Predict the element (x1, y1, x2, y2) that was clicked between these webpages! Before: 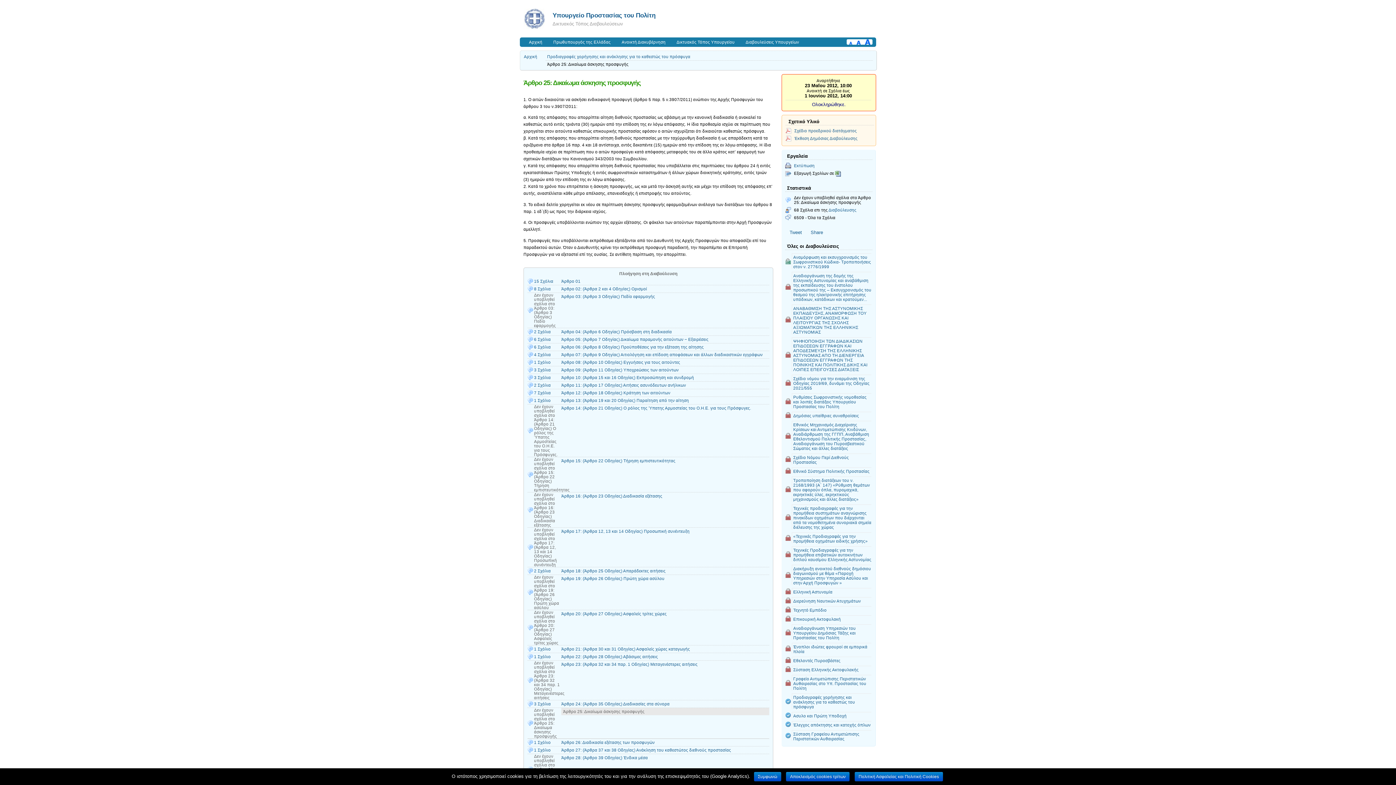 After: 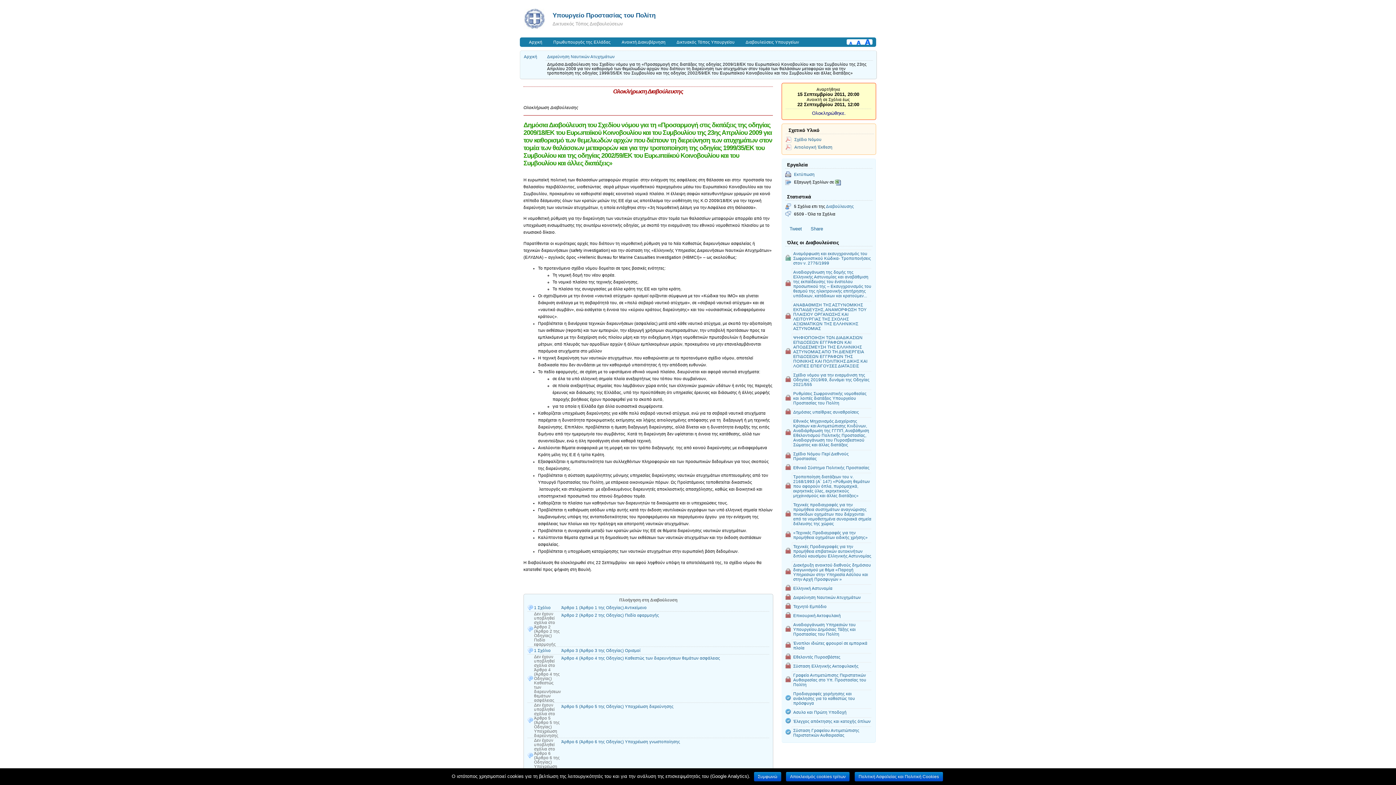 Action: bbox: (792, 597, 871, 603) label: Διερεύνηση Ναυτικών Ατυχημάτων